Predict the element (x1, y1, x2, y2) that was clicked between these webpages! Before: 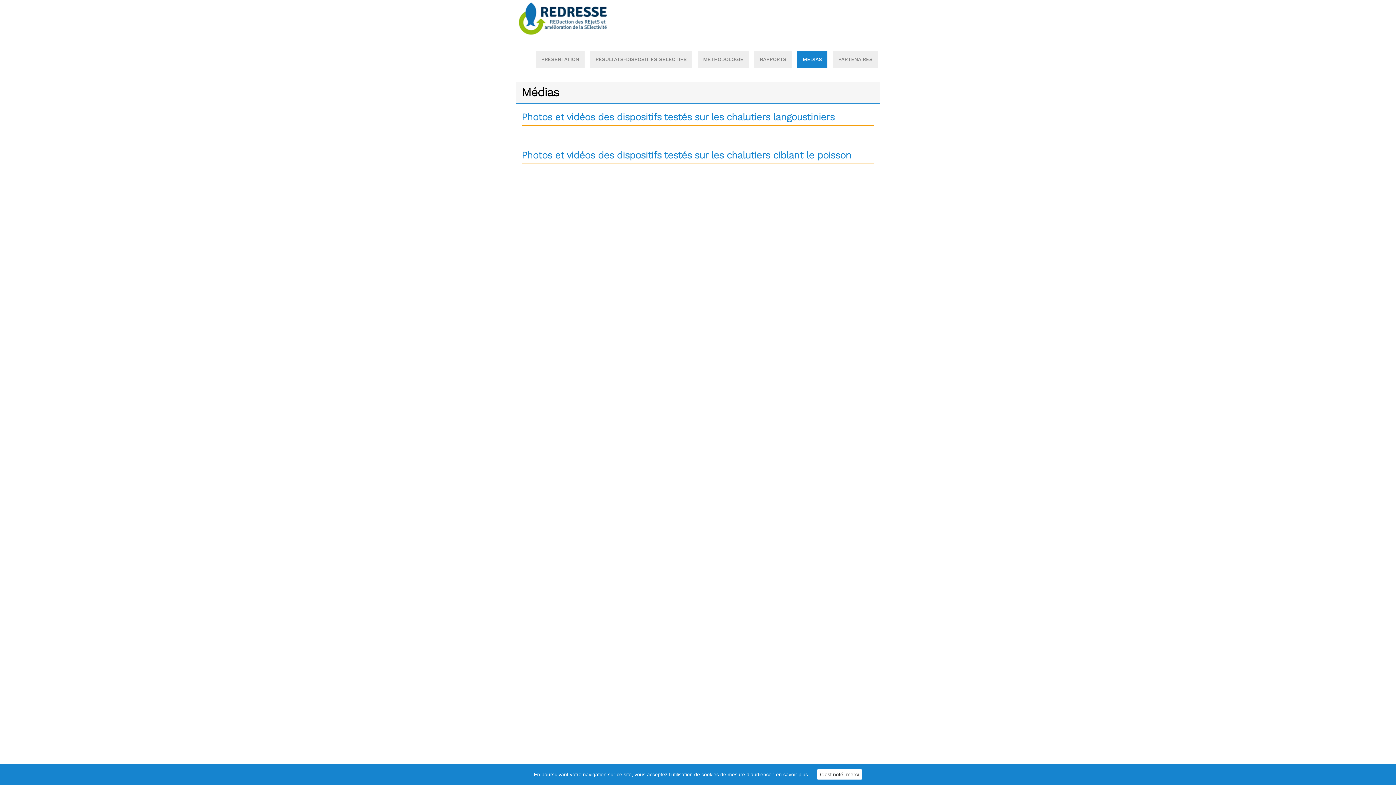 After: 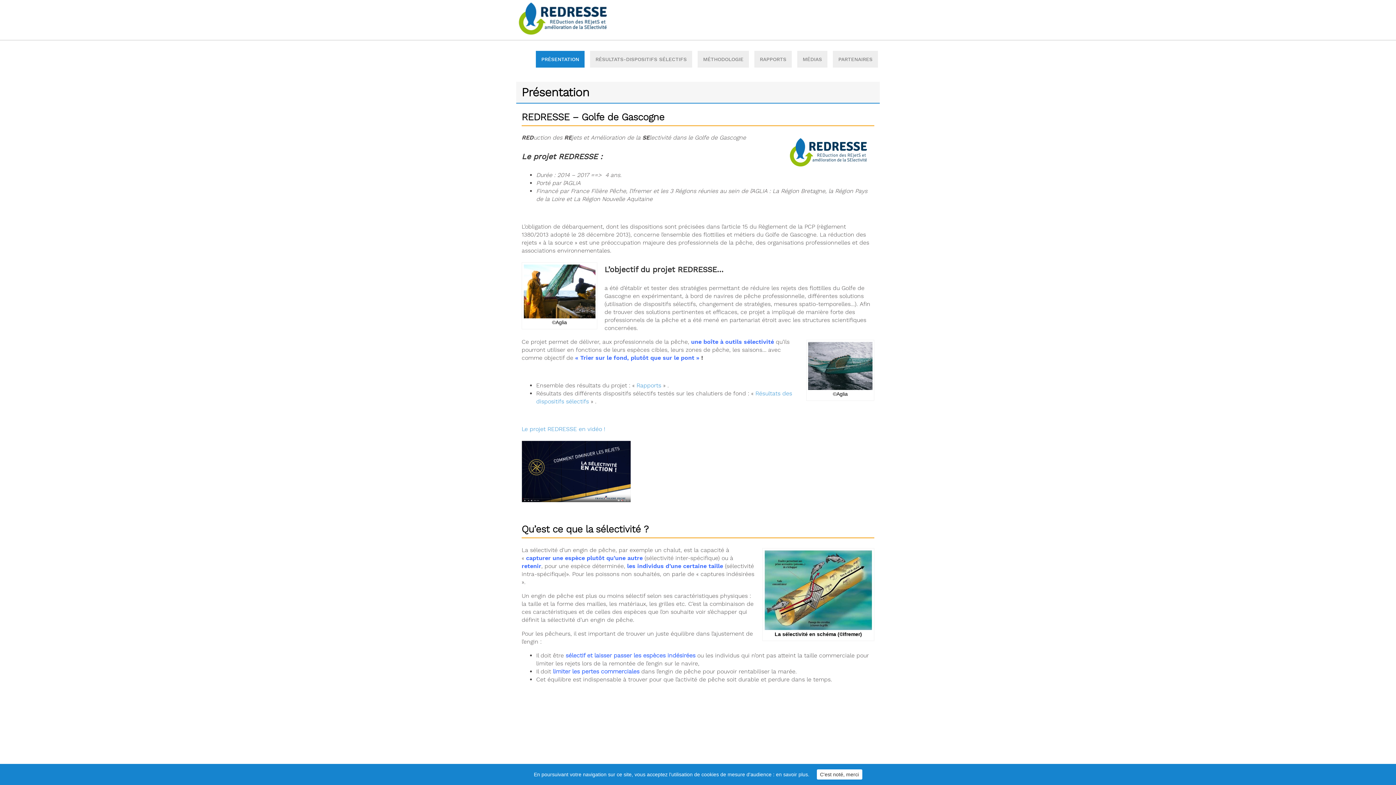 Action: bbox: (516, 0, 608, 36)